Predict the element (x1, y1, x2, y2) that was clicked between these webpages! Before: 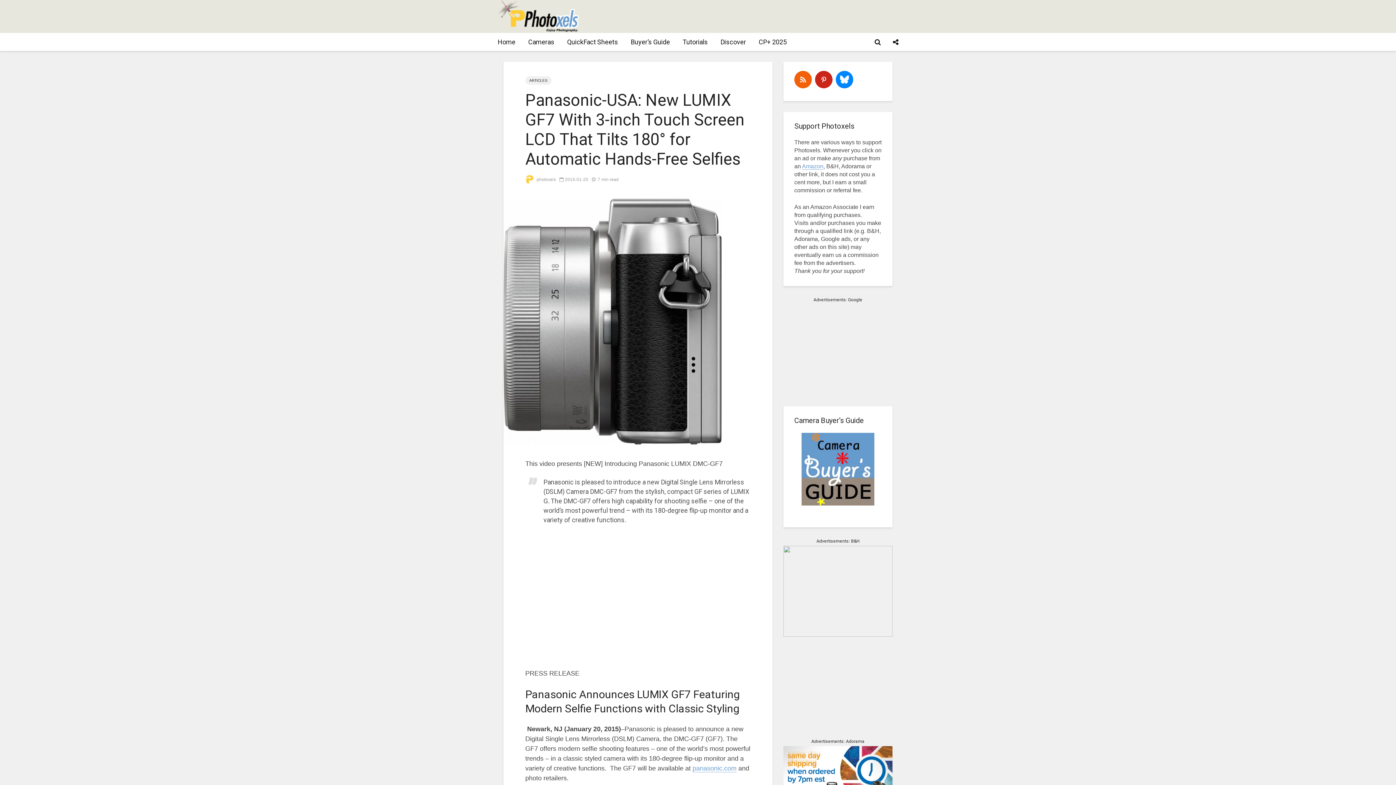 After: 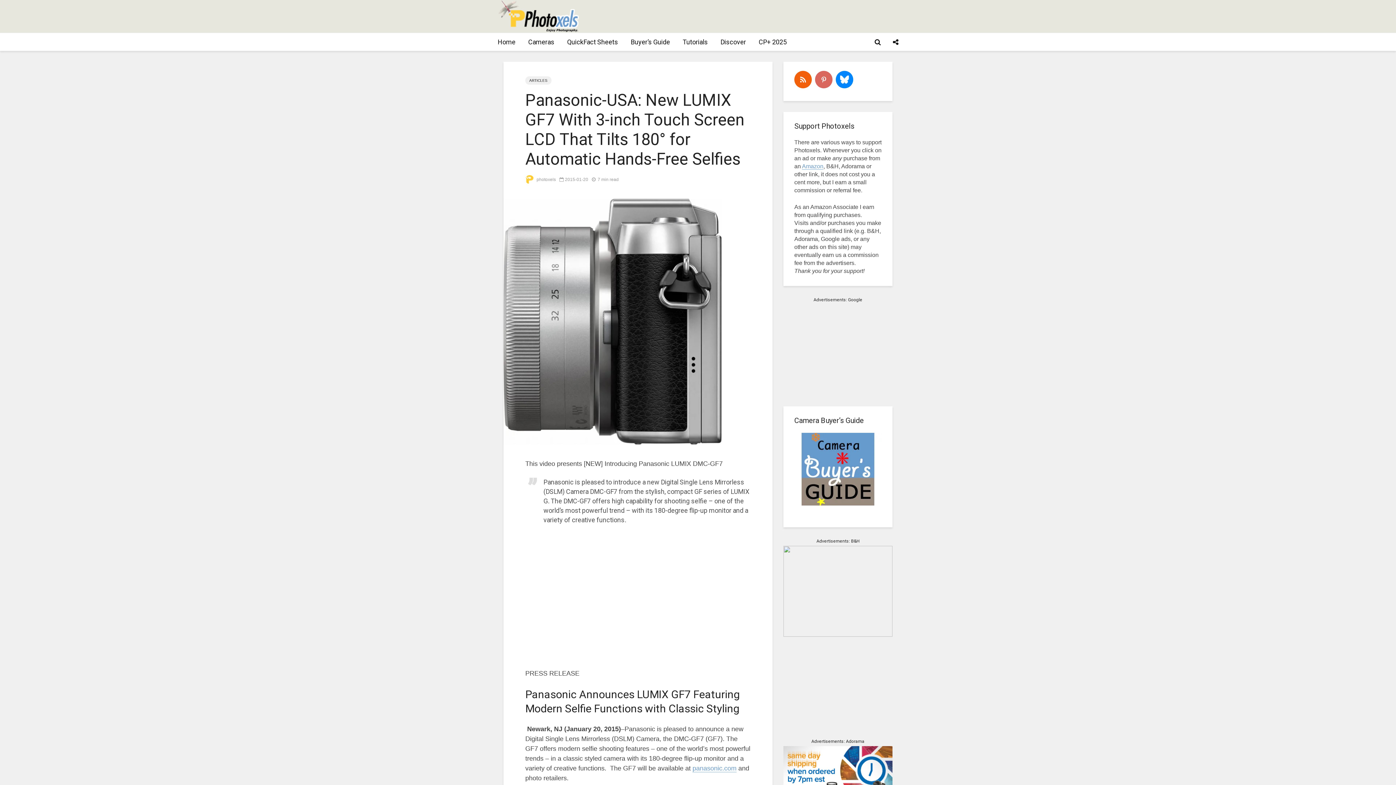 Action: bbox: (815, 70, 832, 88) label: pinterest